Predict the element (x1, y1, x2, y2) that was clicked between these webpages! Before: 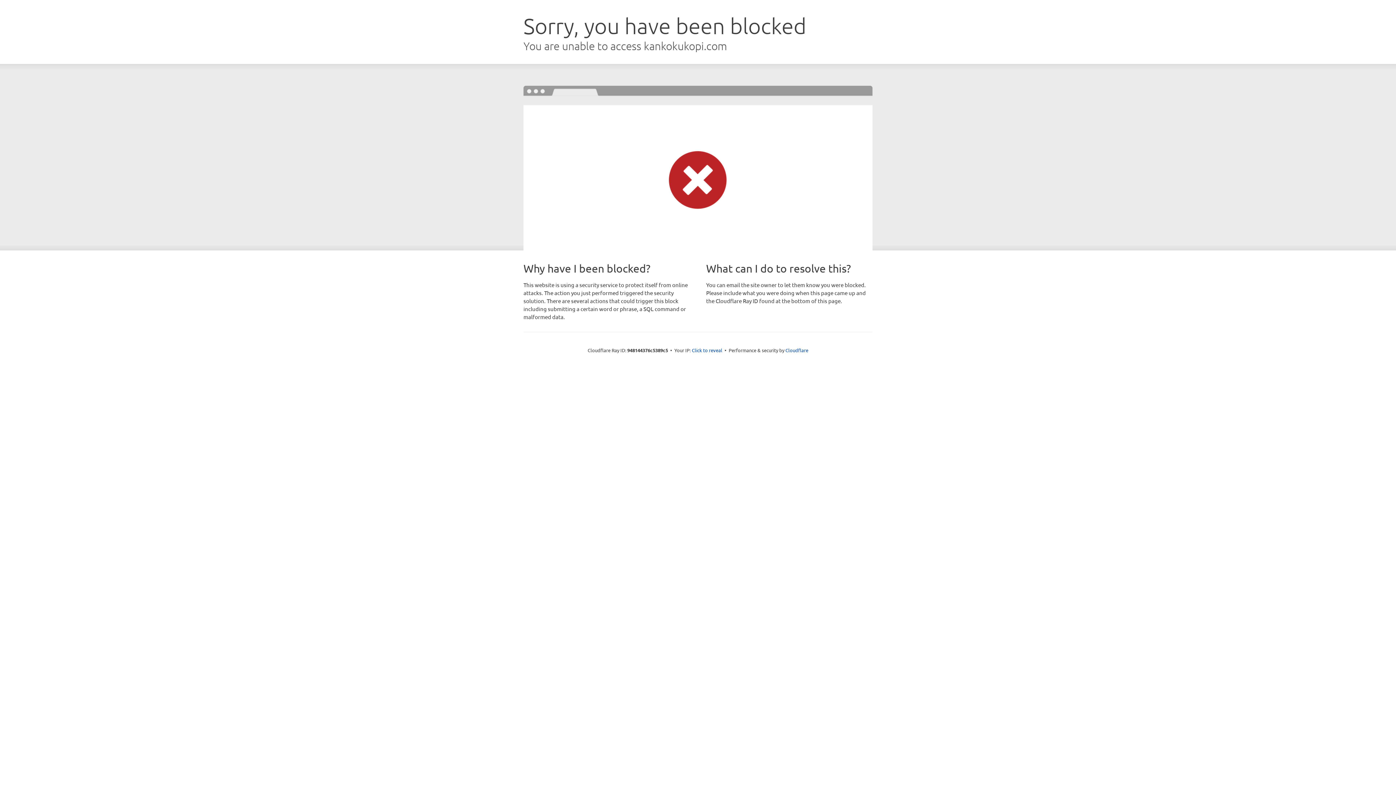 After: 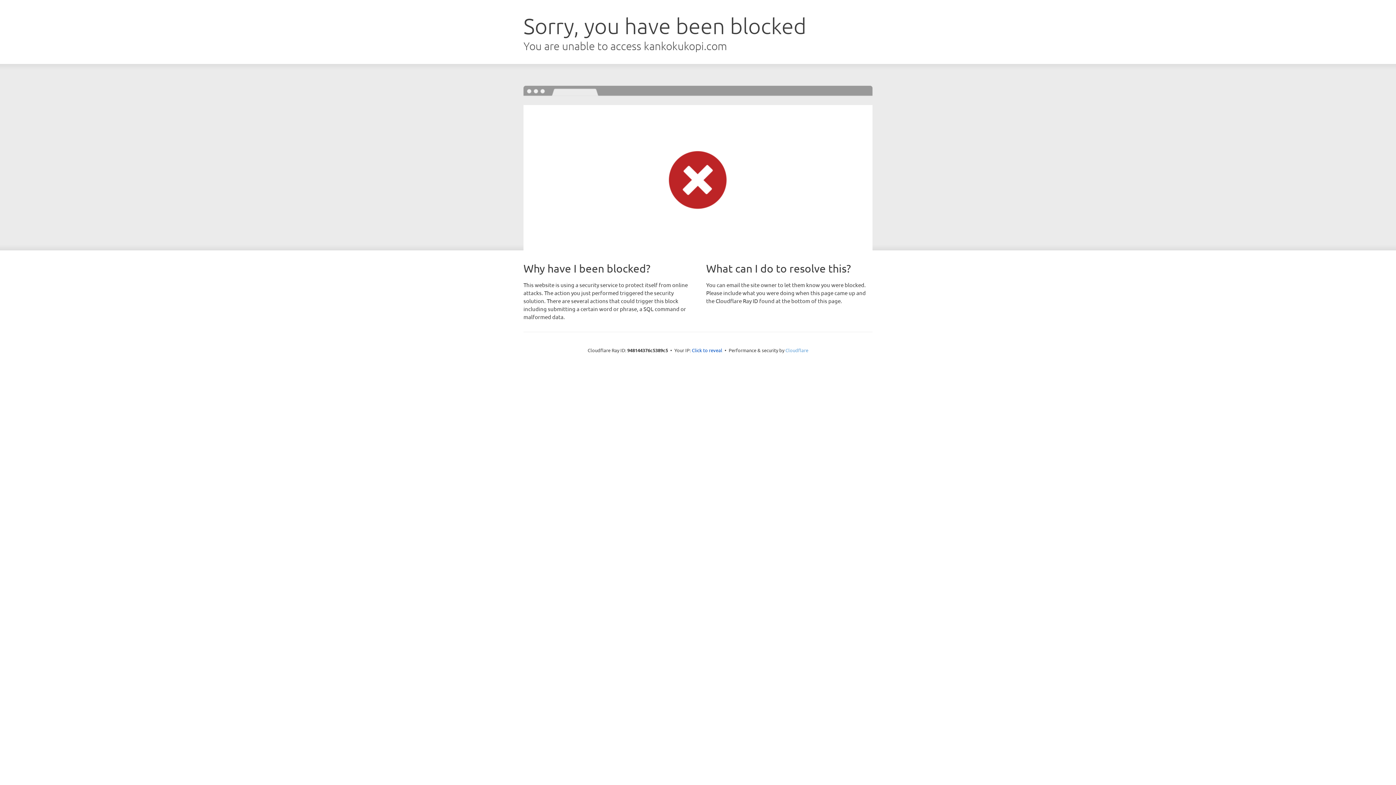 Action: label: Cloudflare bbox: (785, 347, 808, 353)